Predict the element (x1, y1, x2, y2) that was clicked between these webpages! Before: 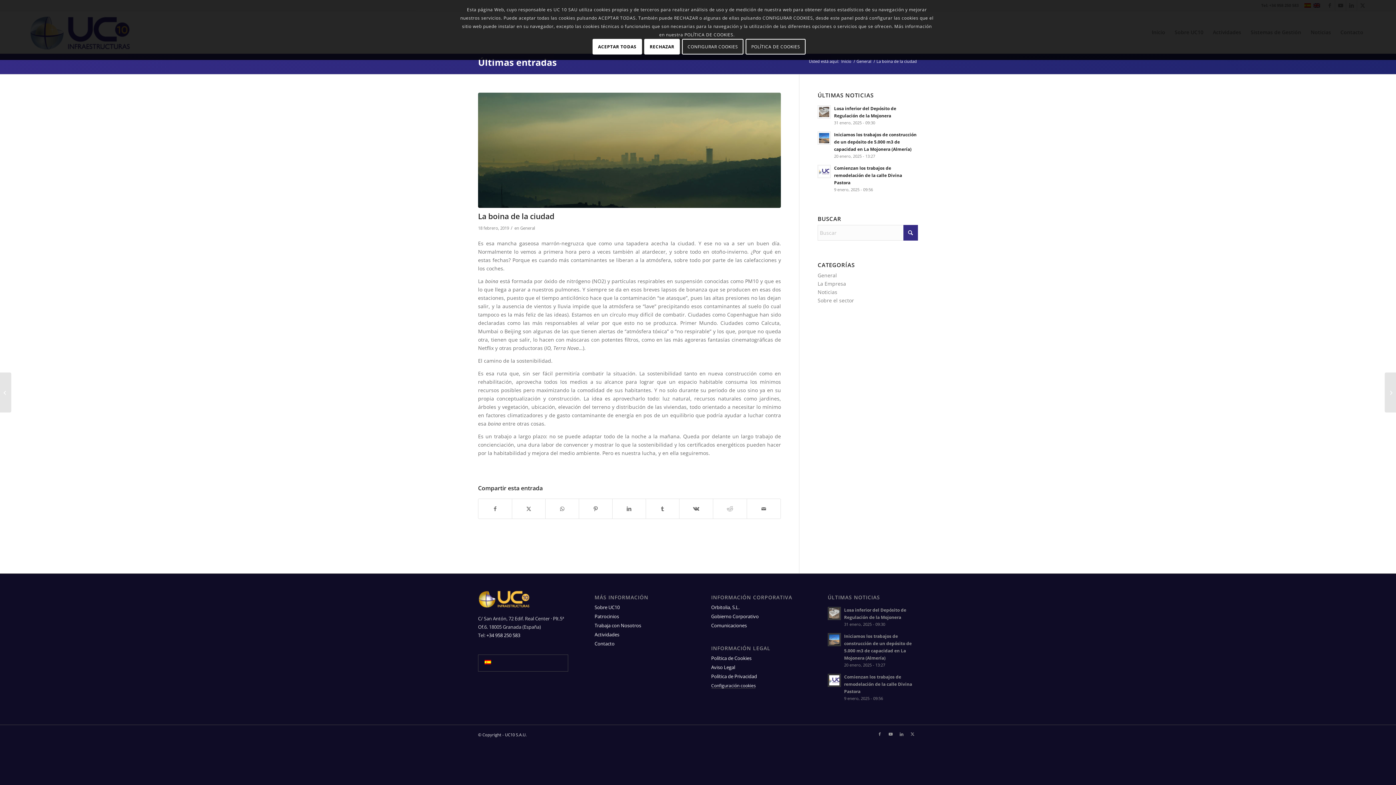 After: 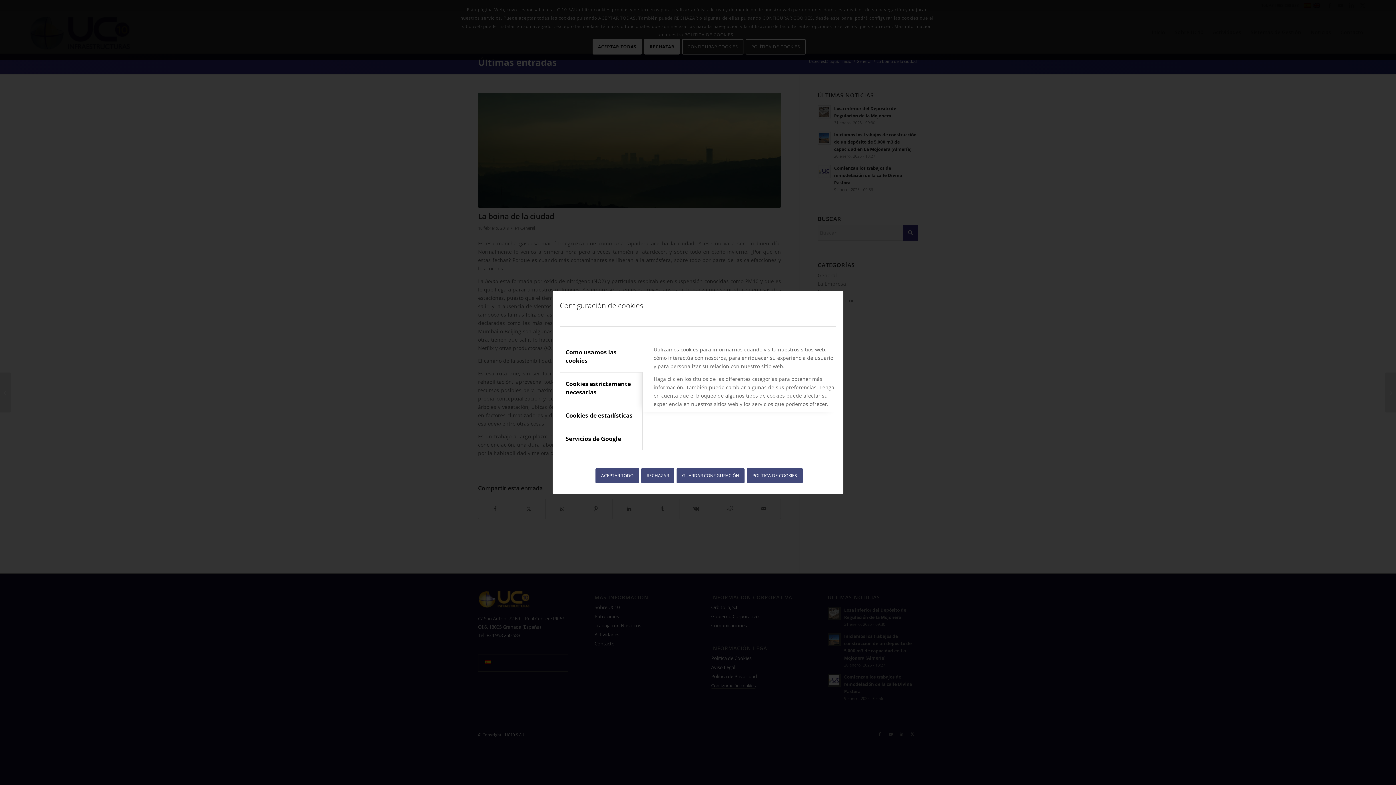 Action: bbox: (682, 39, 743, 54) label: CONFIGURAR COOKIES